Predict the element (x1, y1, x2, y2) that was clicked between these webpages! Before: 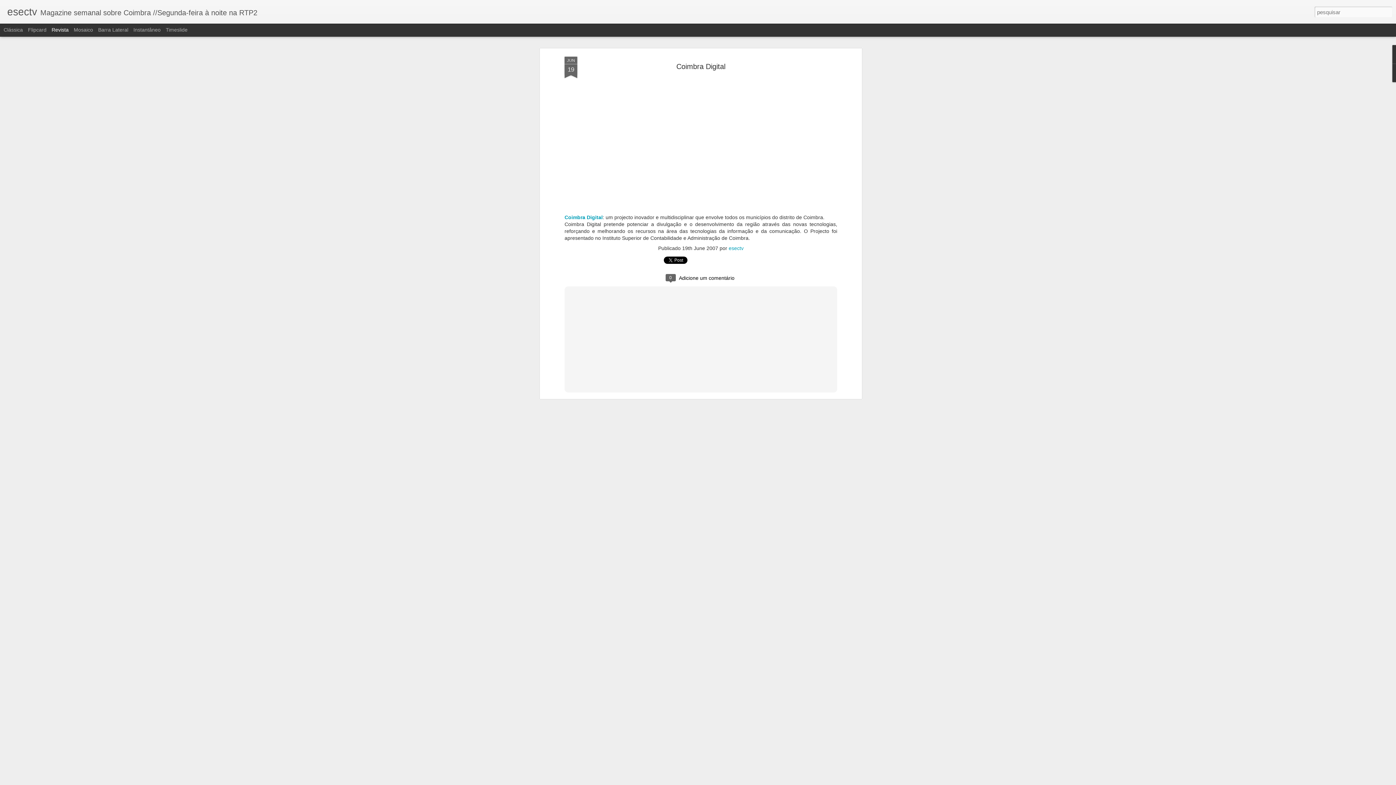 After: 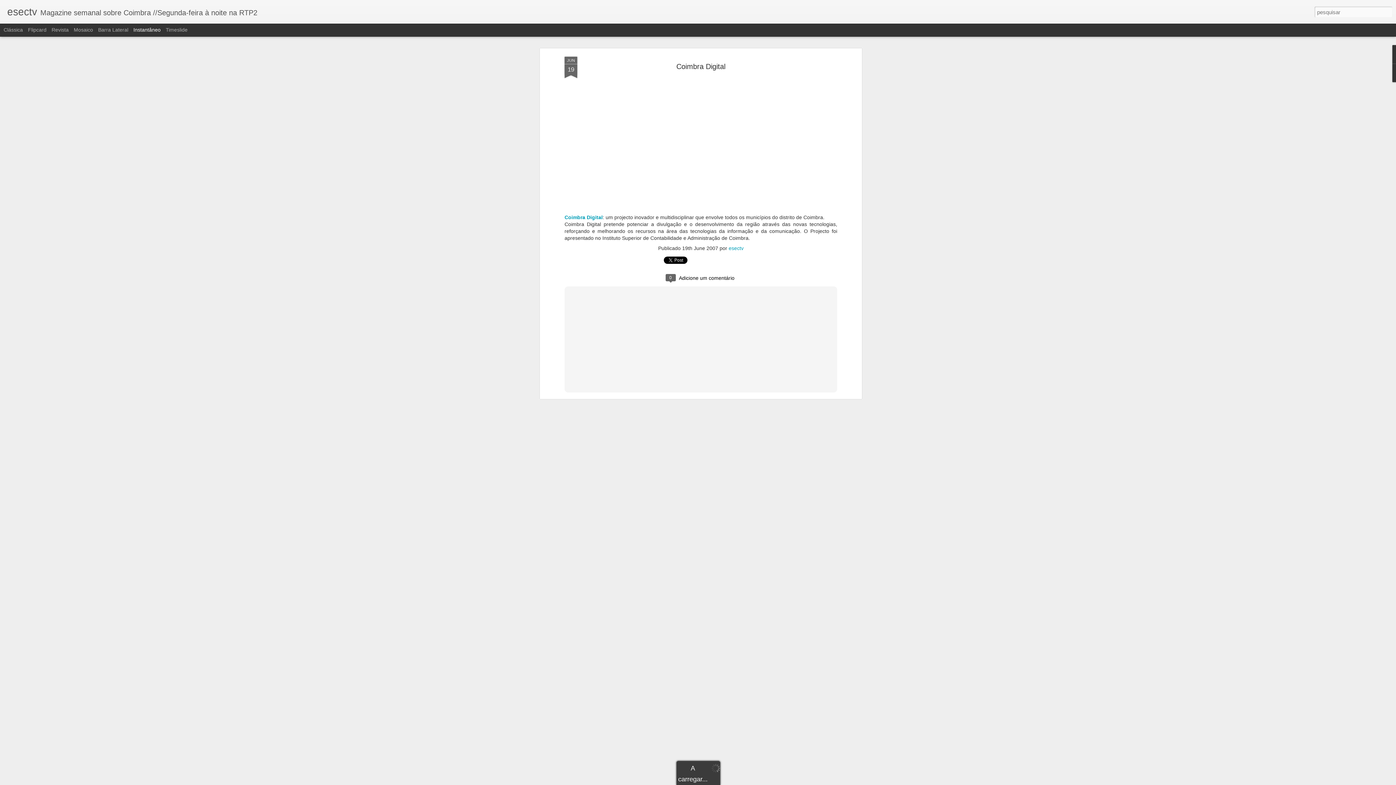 Action: bbox: (133, 26, 160, 32) label: Instantâneo